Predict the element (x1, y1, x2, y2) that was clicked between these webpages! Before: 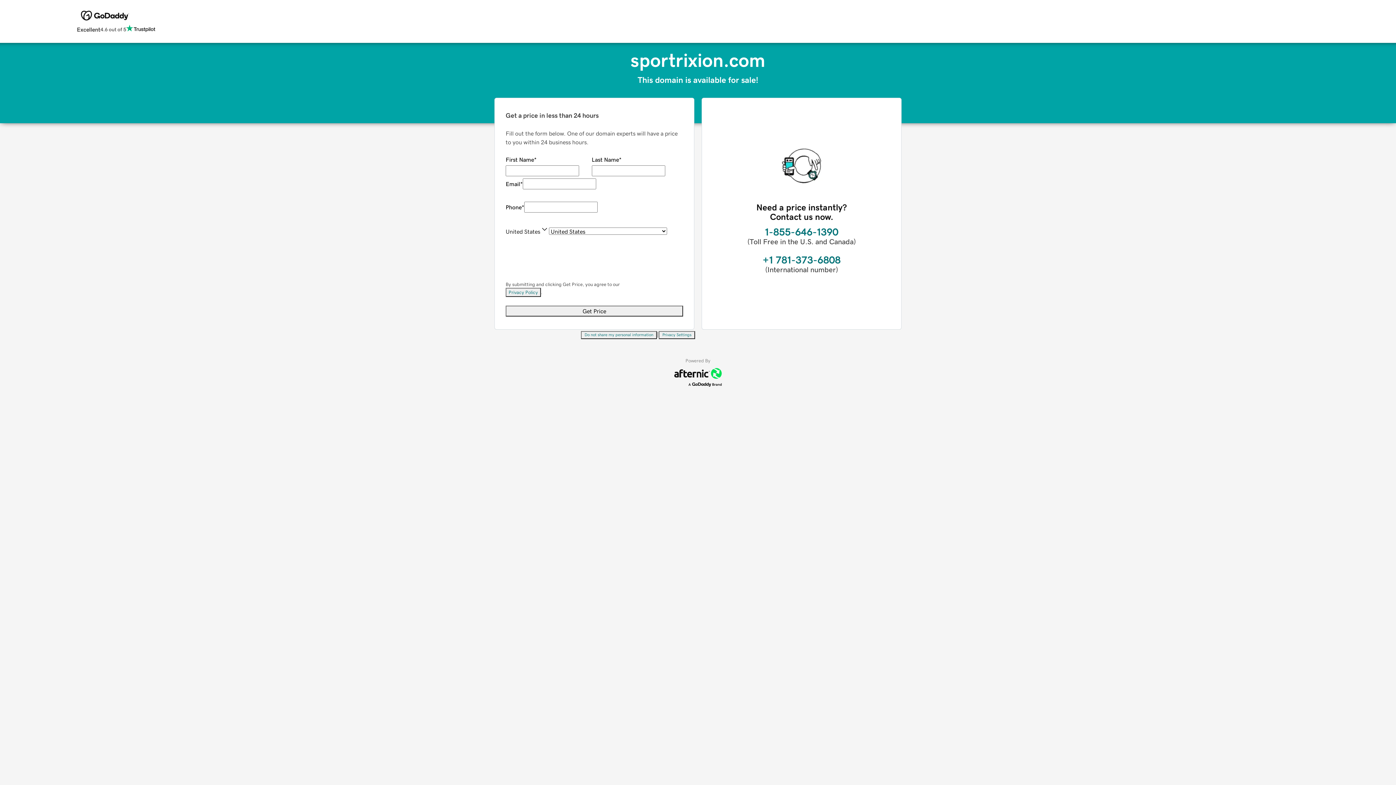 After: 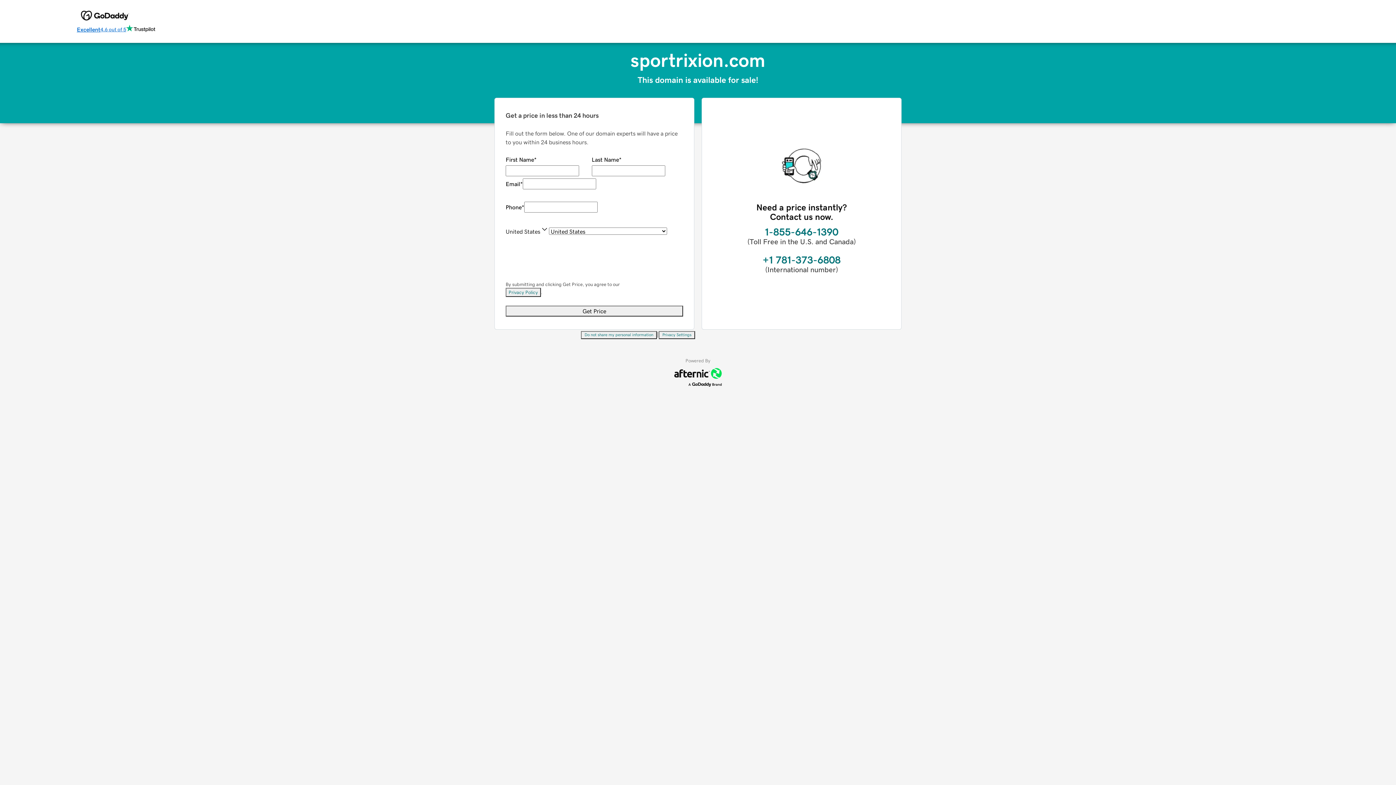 Action: bbox: (76, 24, 155, 34) label: Excellent
4.6 out of 5